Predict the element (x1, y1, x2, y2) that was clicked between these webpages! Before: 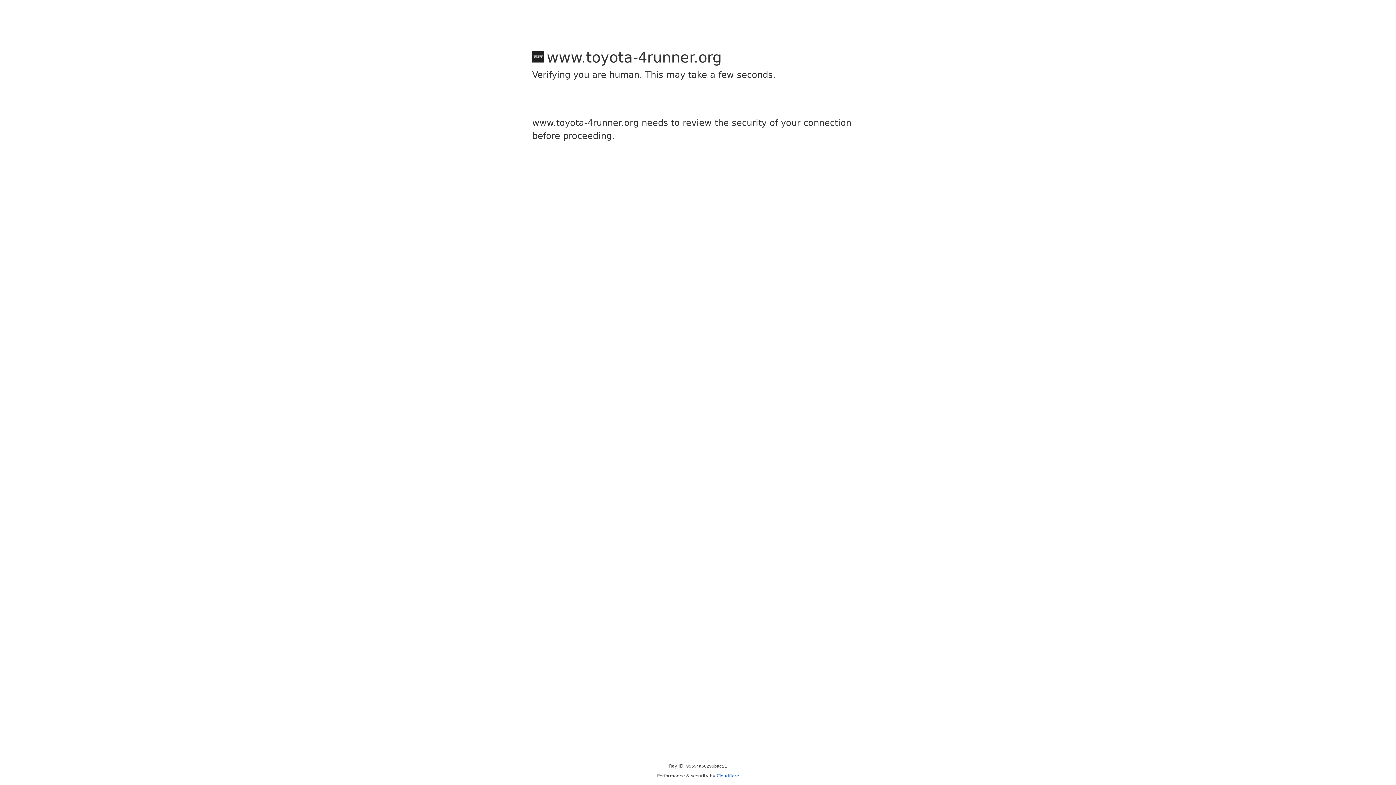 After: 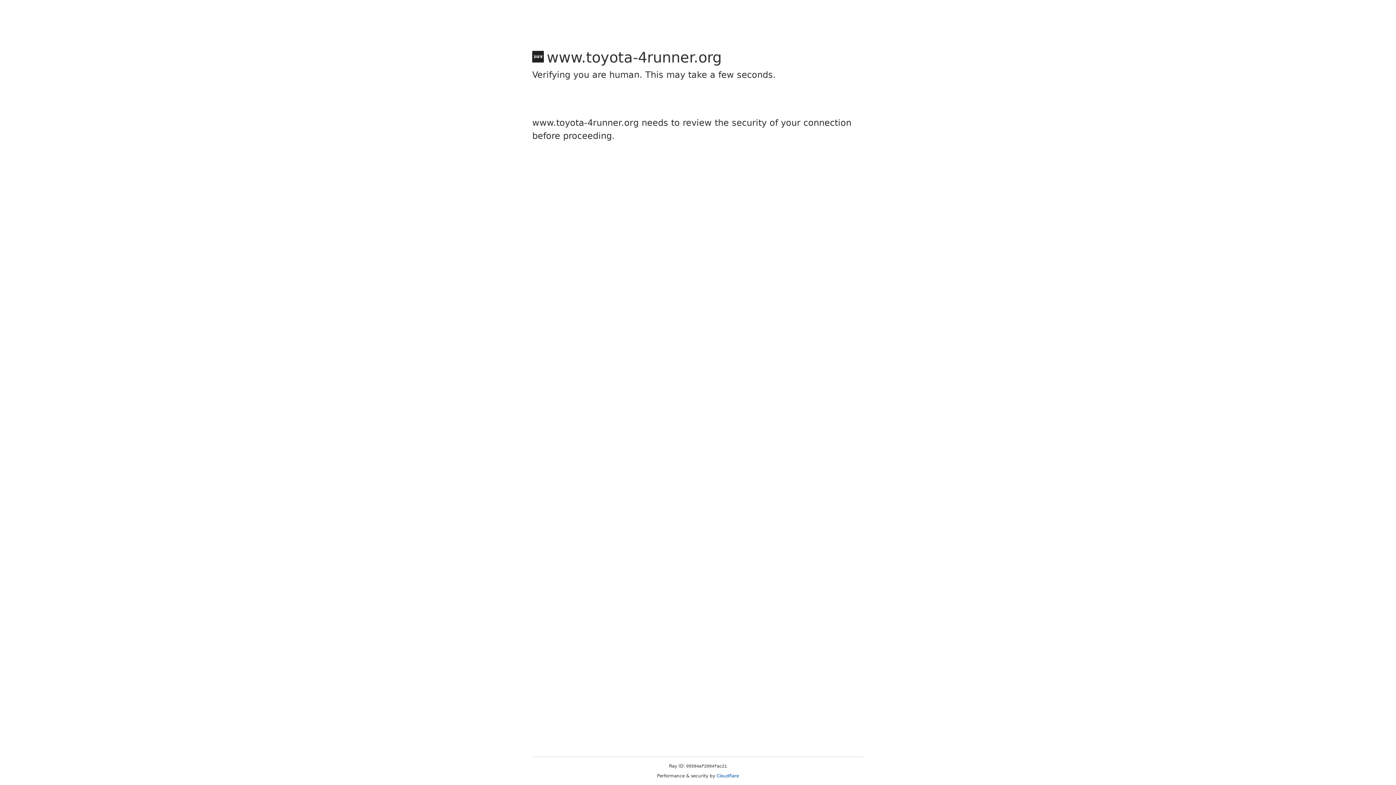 Action: bbox: (716, 773, 739, 778) label: Cloudflare